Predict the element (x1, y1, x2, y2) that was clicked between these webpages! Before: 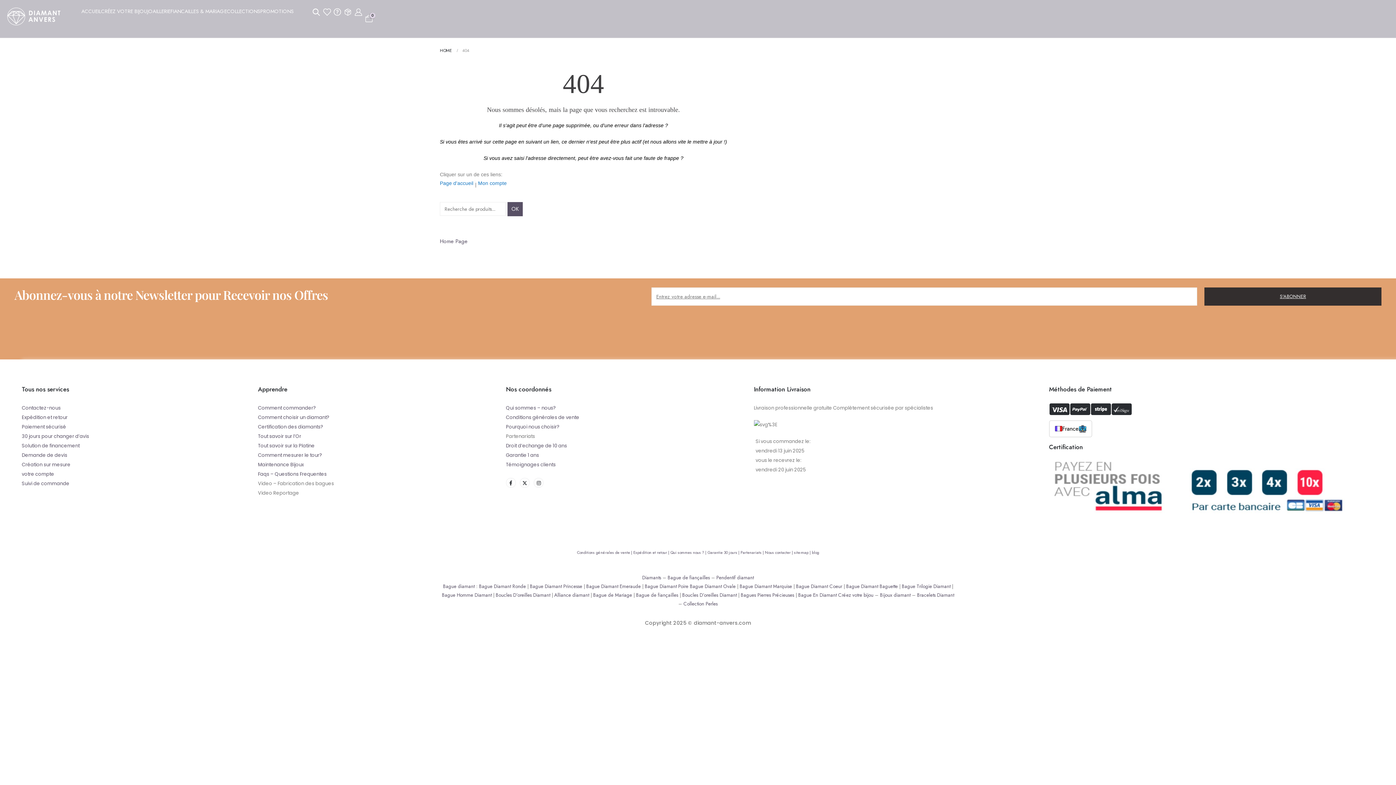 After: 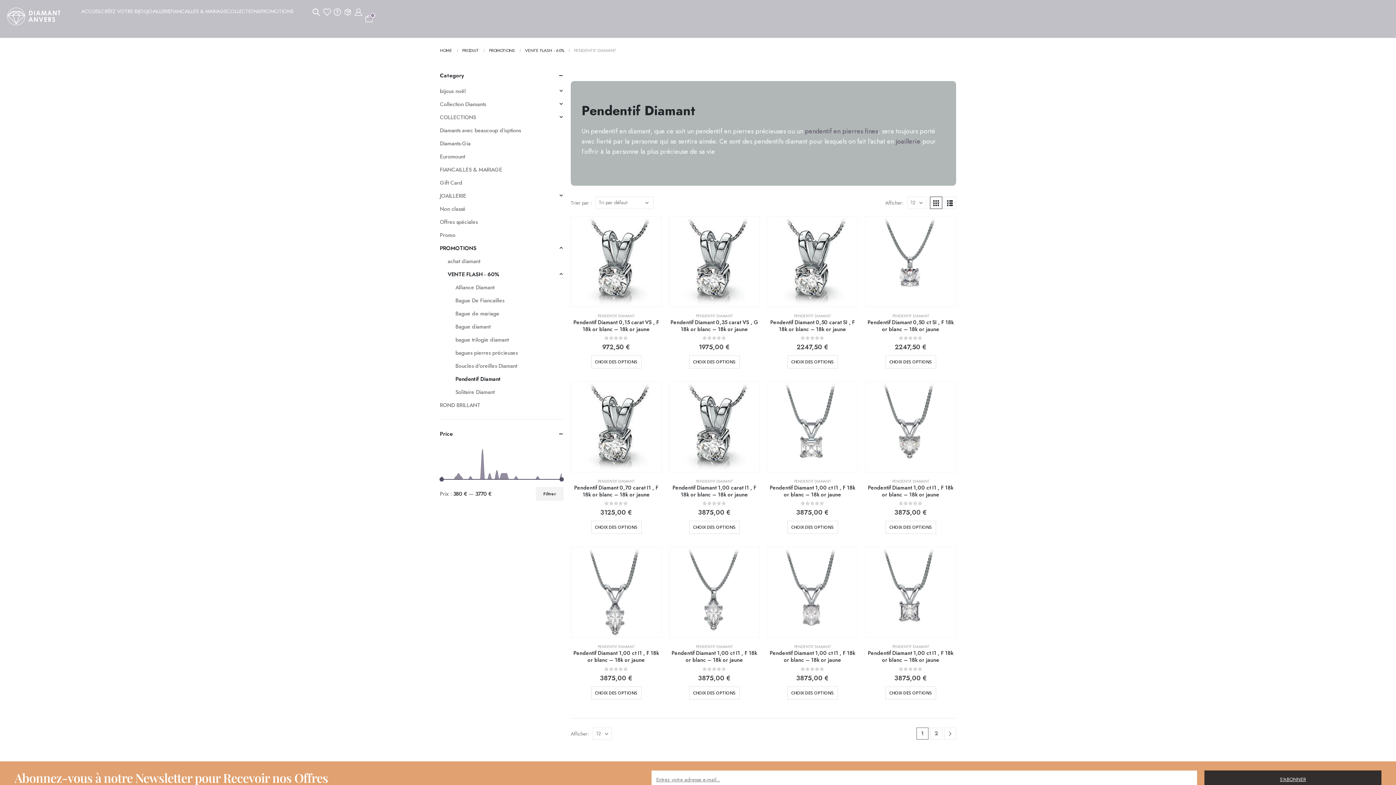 Action: label: Pendentif diamant bbox: (716, 574, 754, 581)